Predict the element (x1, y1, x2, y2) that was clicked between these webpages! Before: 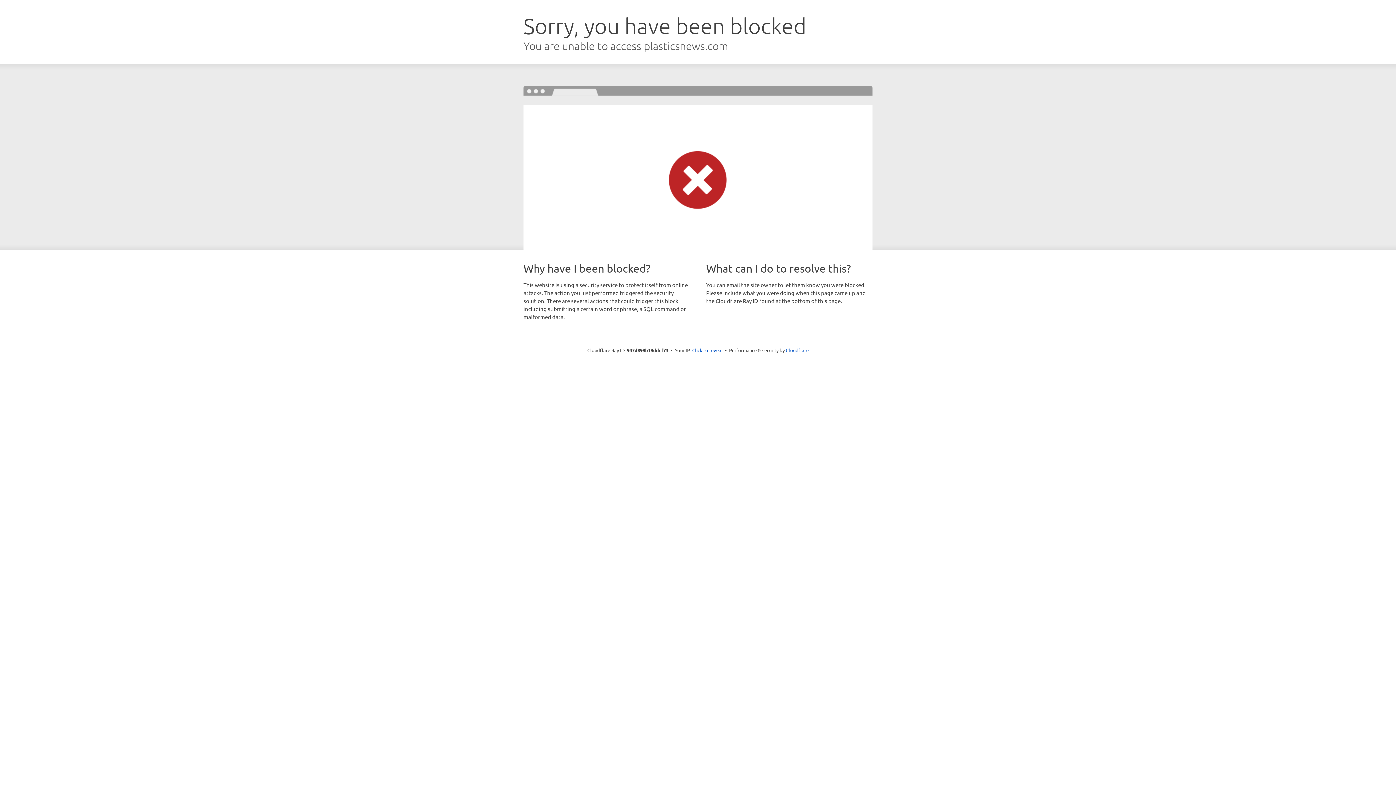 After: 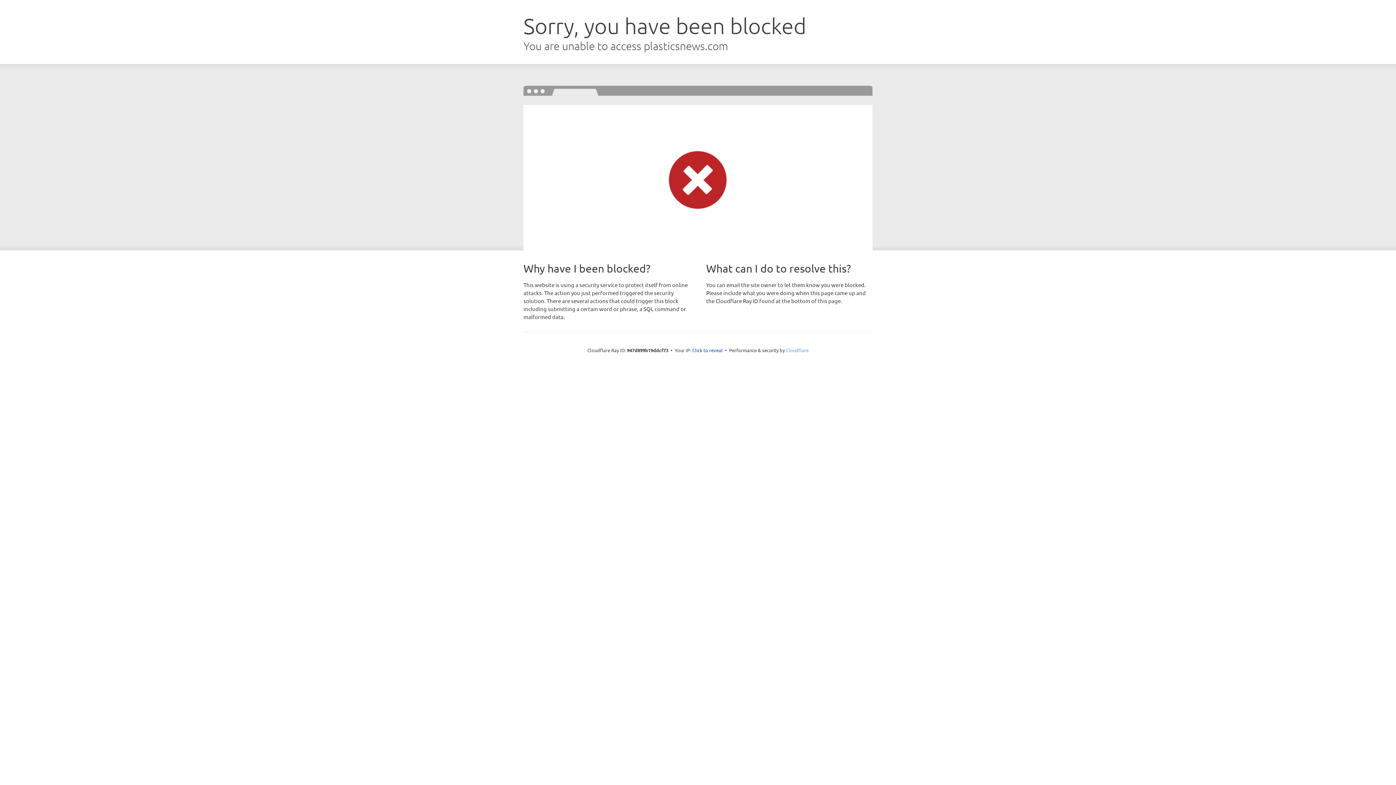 Action: bbox: (786, 347, 808, 353) label: Cloudflare